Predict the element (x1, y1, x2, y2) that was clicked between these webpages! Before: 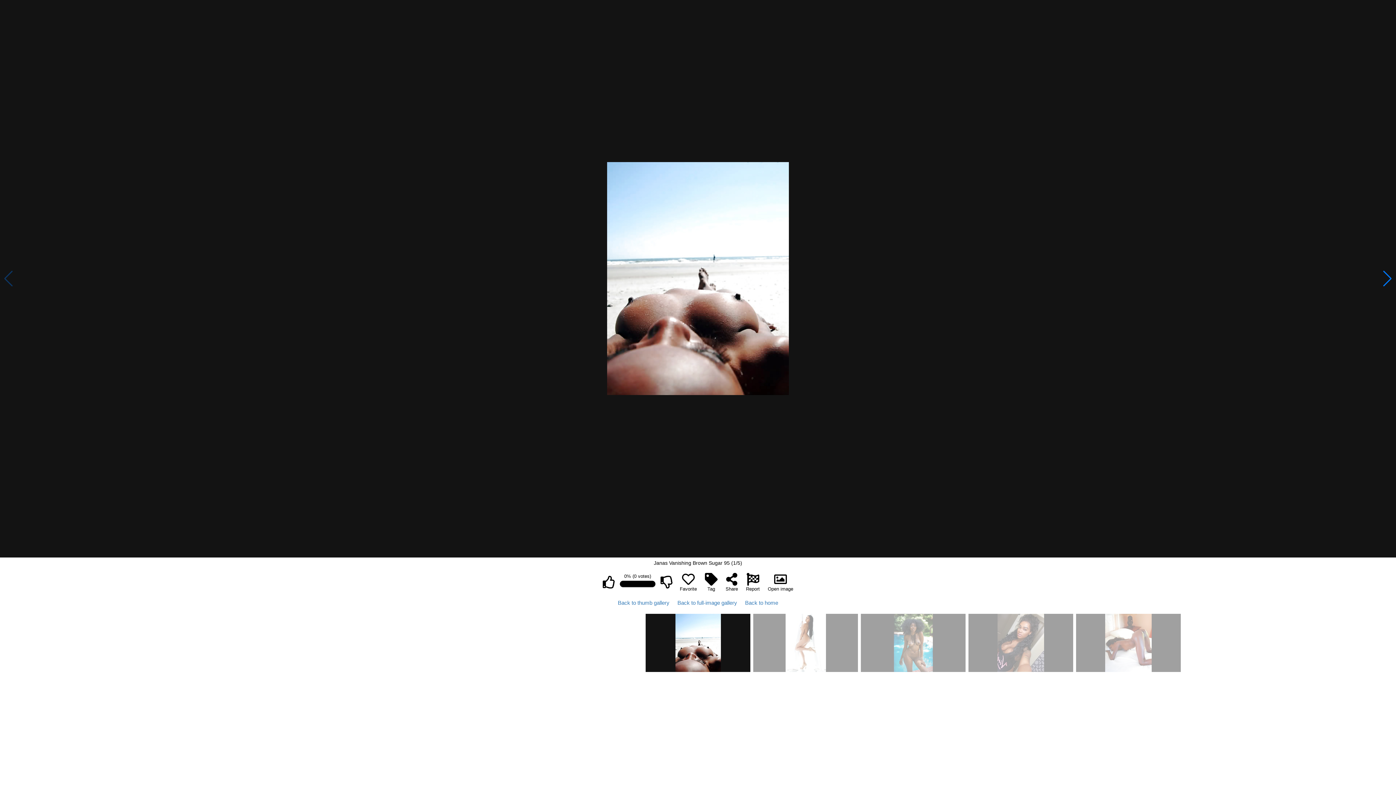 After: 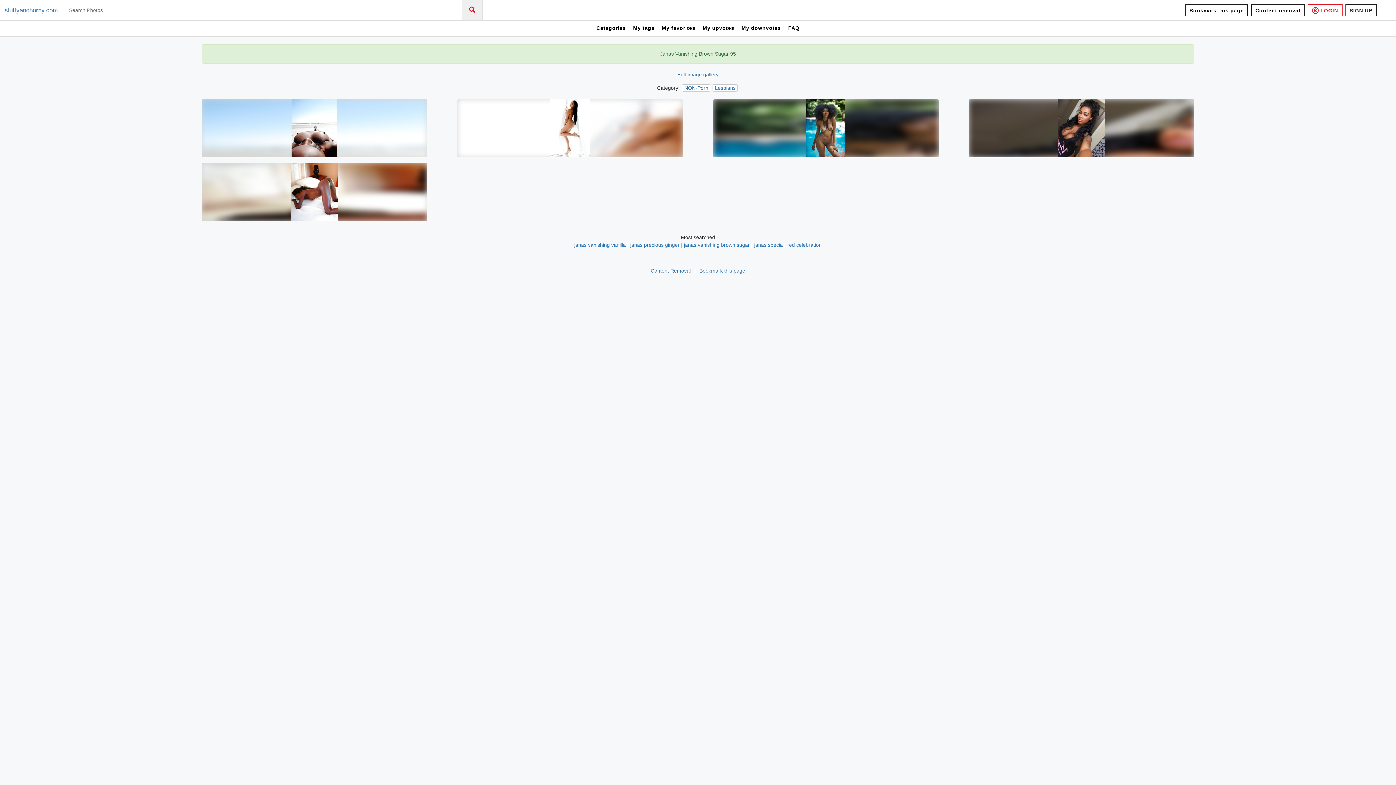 Action: label: Back to thumb gallery bbox: (618, 599, 669, 606)